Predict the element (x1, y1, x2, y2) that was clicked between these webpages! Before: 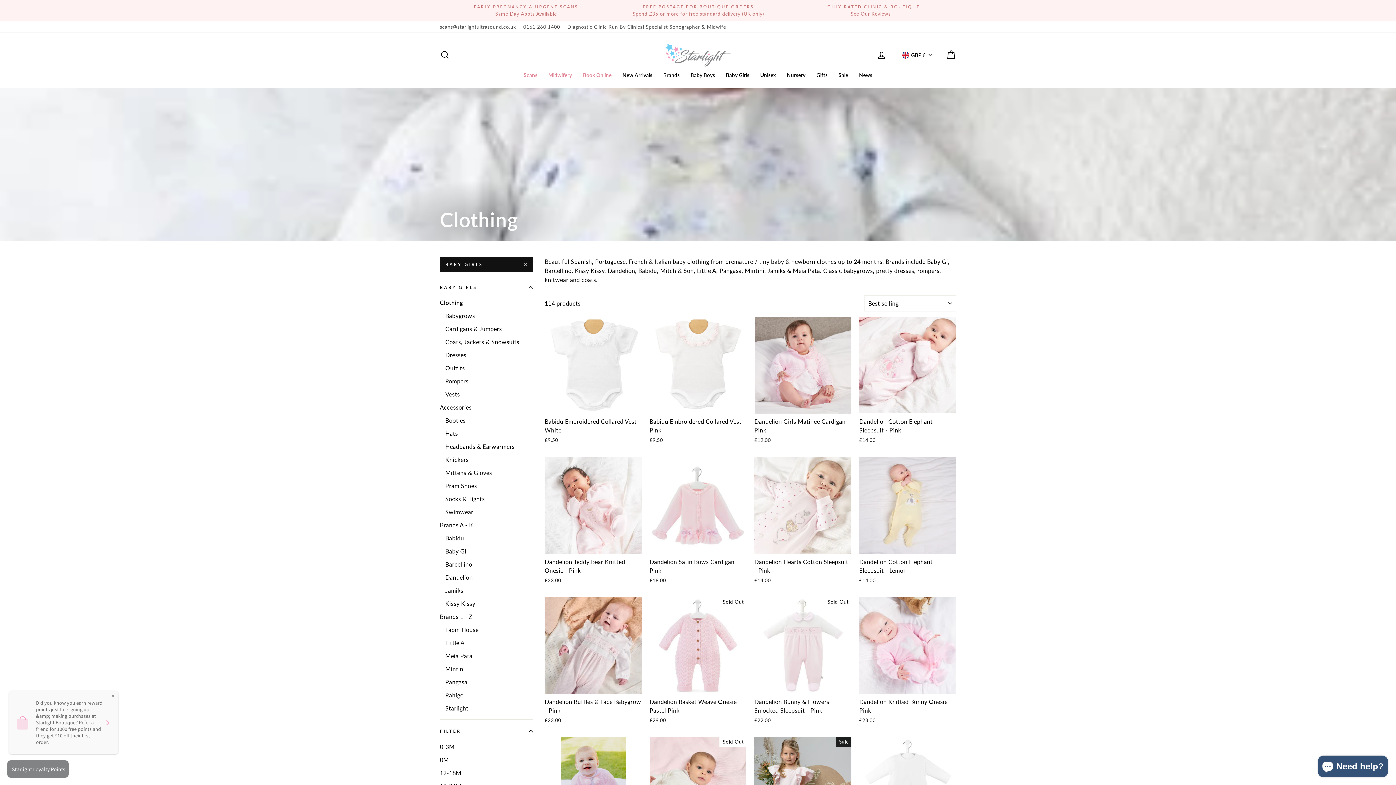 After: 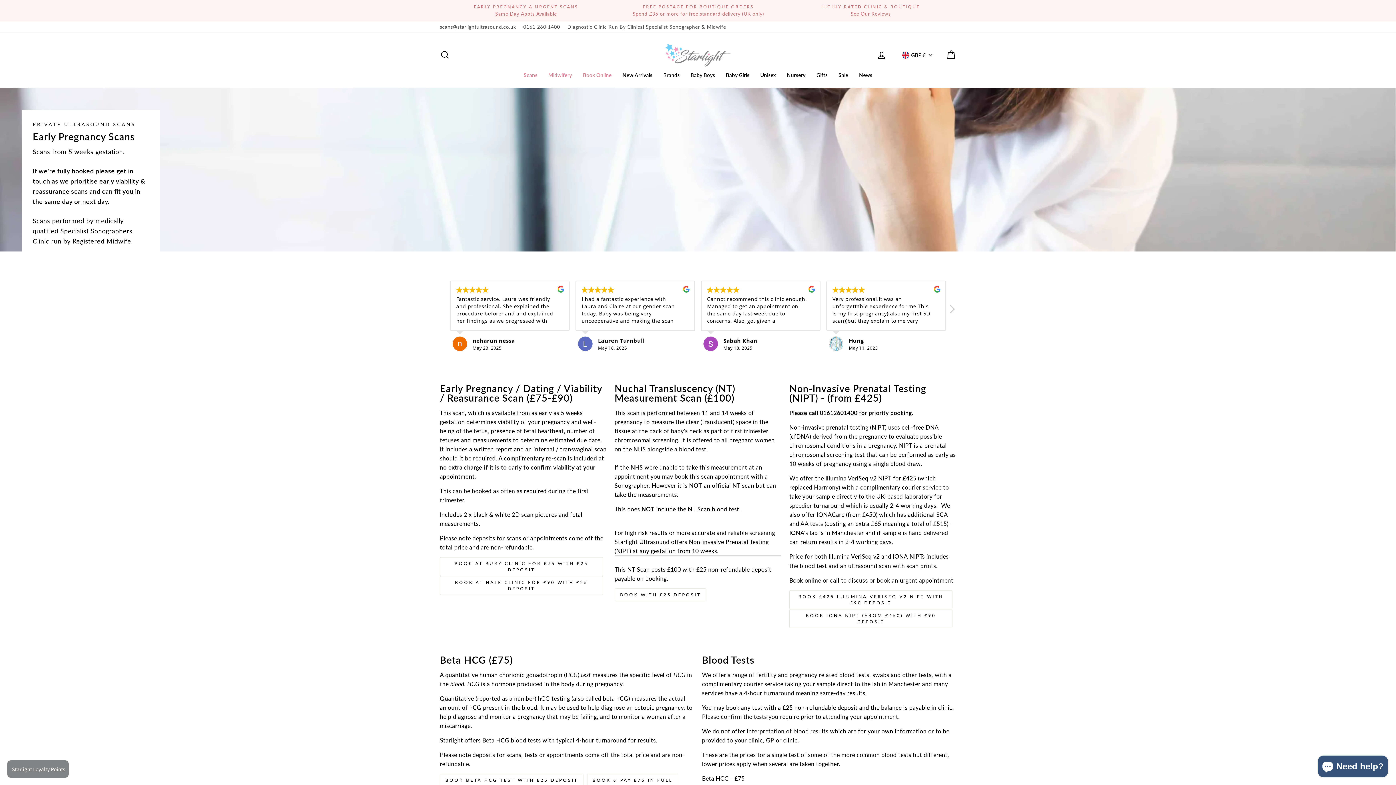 Action: label: EARLY PREGNANCY & URGENT SCANS
Same Day Appts Available bbox: (441, 3, 610, 17)